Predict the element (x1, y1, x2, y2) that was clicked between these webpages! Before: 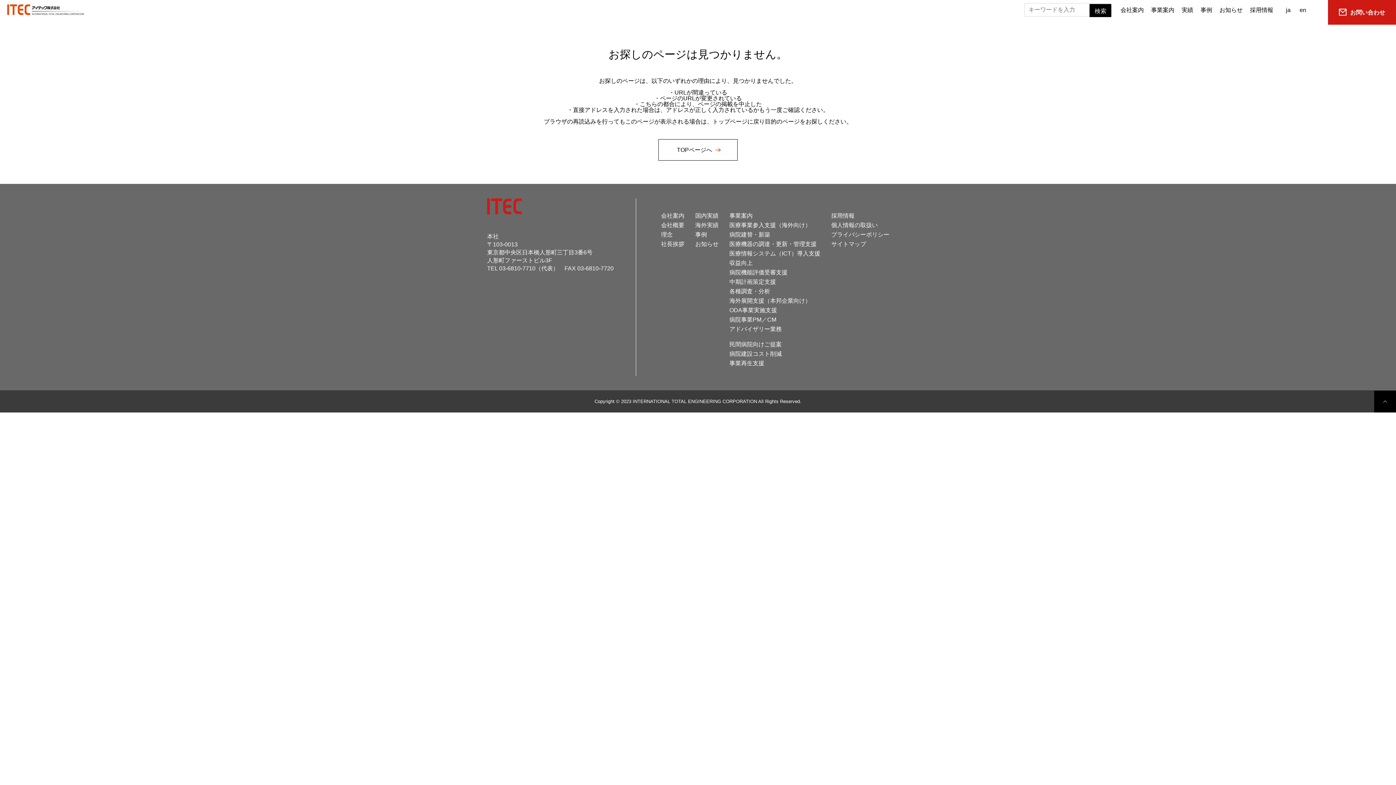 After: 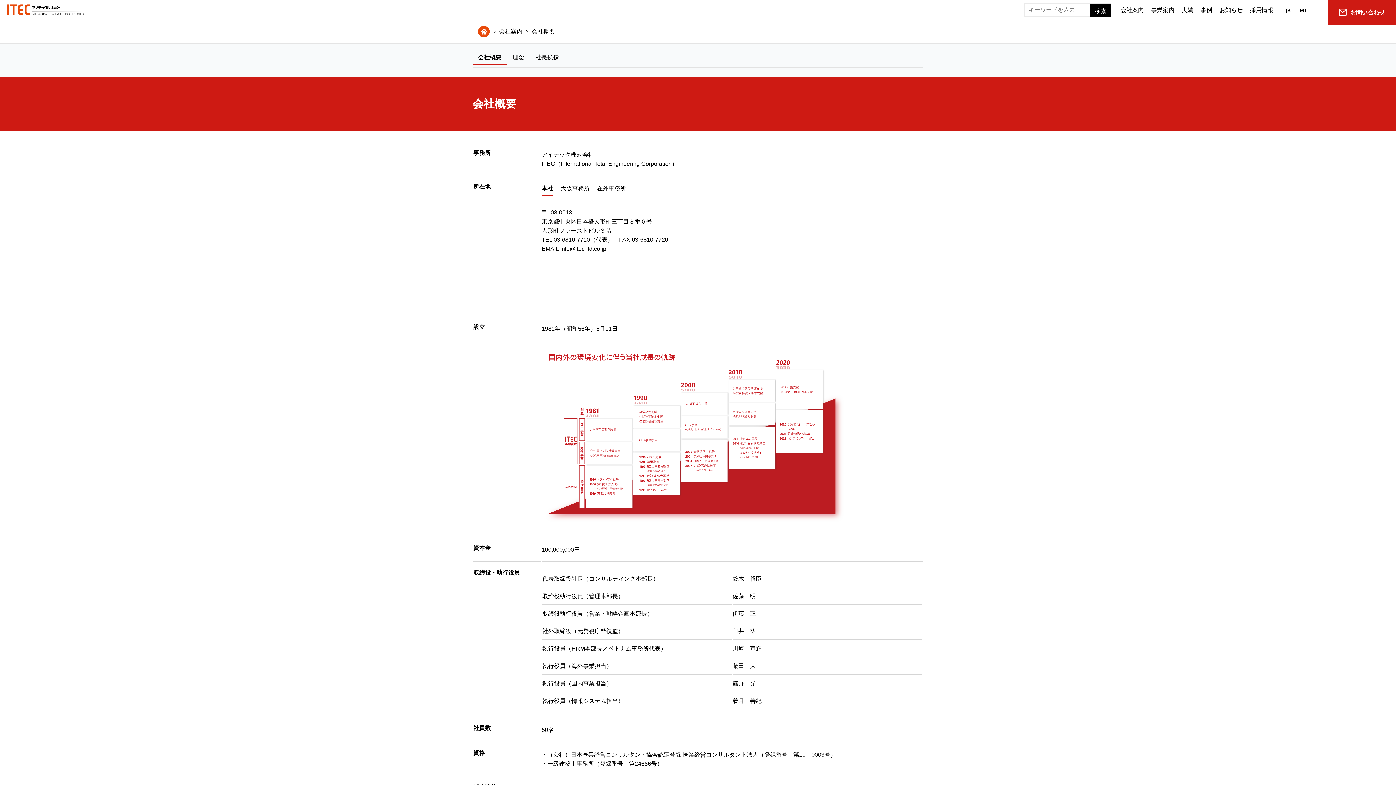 Action: bbox: (1120, 6, 1144, 13) label: 会社案内